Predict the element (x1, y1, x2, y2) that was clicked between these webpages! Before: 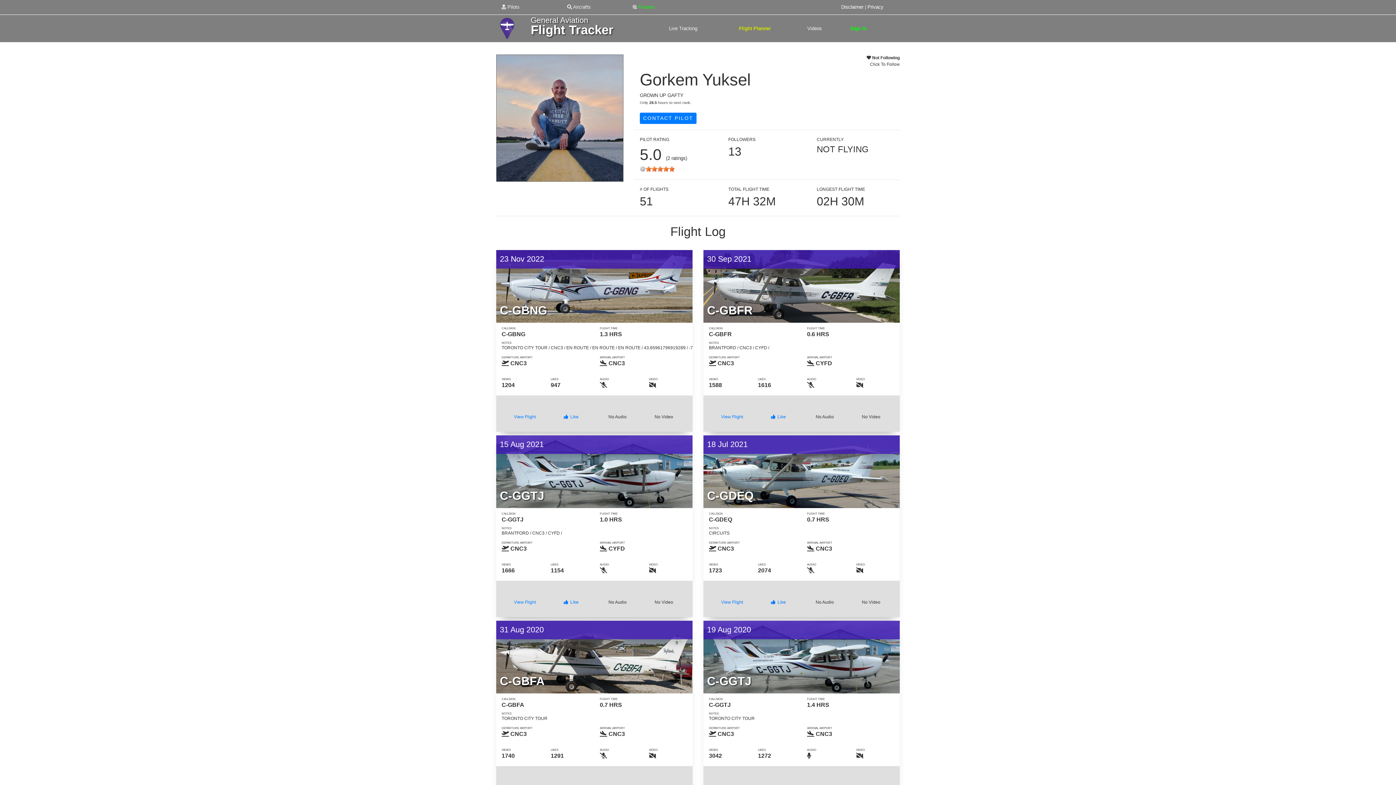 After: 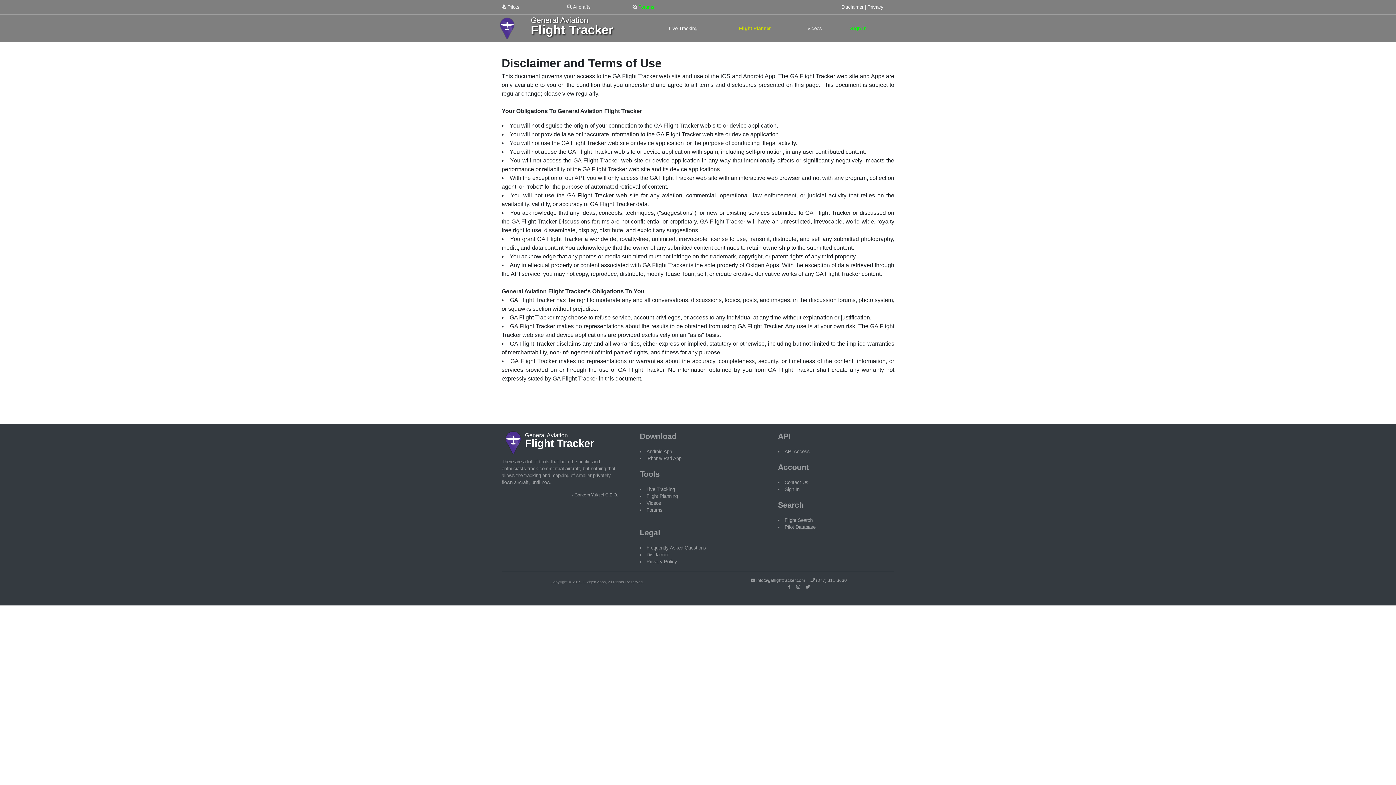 Action: bbox: (841, 4, 863, 9) label: Disclaimer